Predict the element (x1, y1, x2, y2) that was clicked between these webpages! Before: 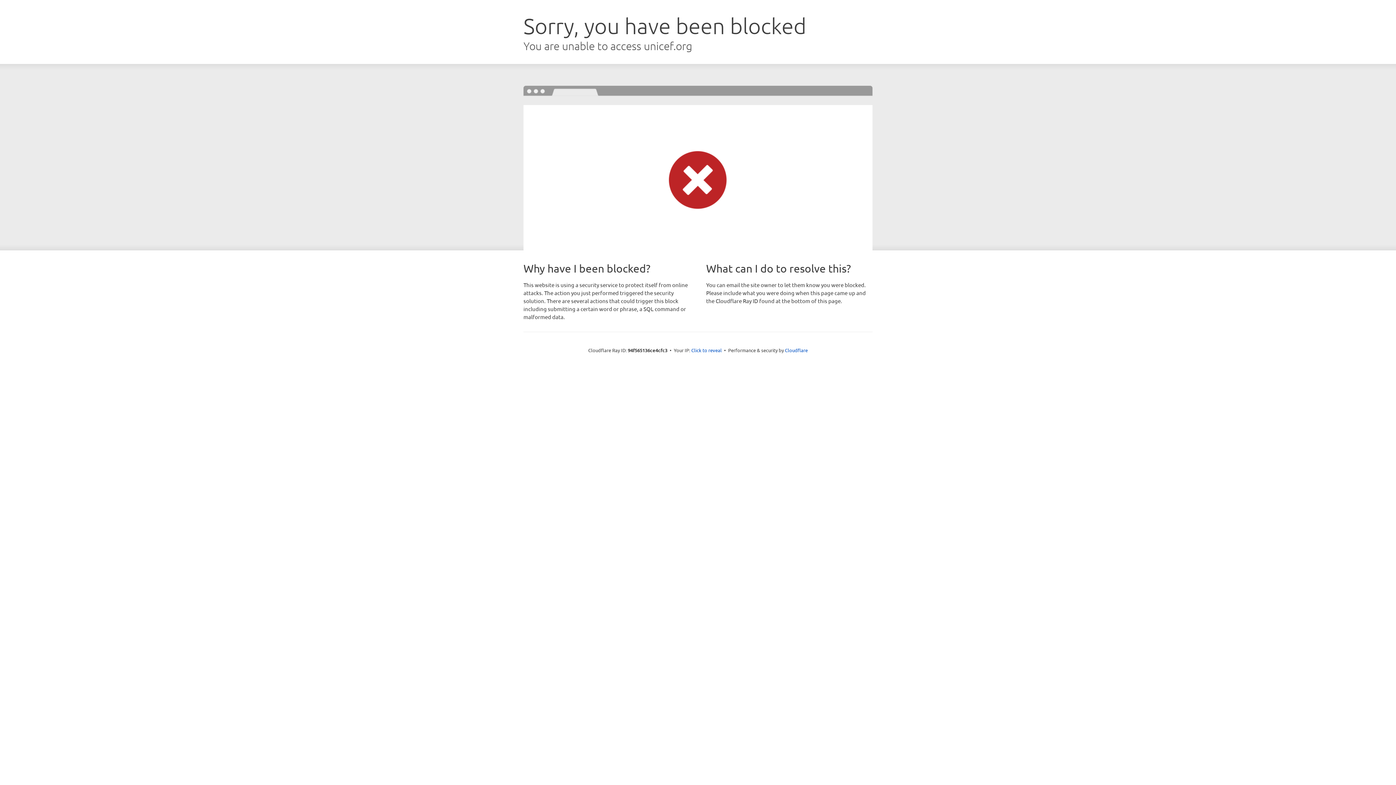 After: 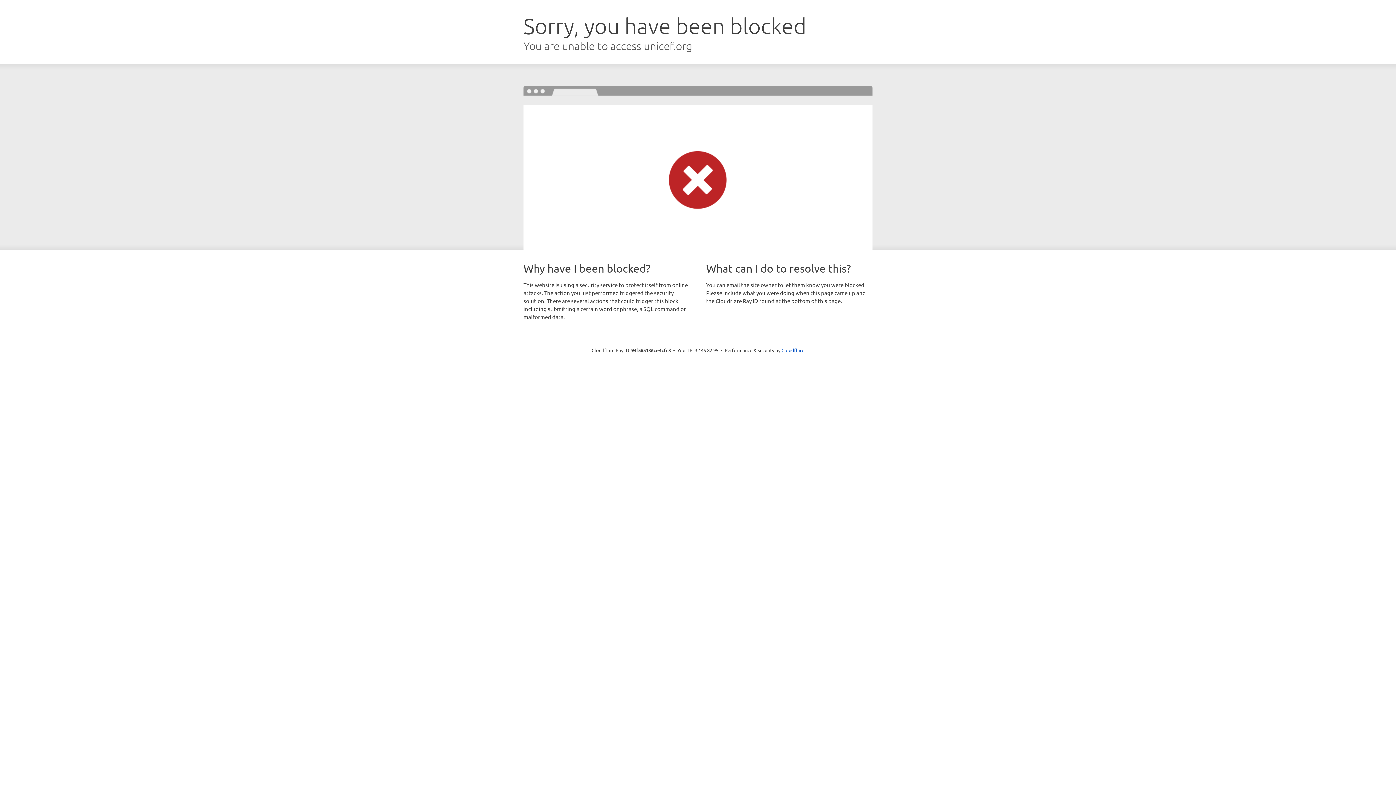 Action: label: Click to reveal bbox: (691, 346, 722, 353)